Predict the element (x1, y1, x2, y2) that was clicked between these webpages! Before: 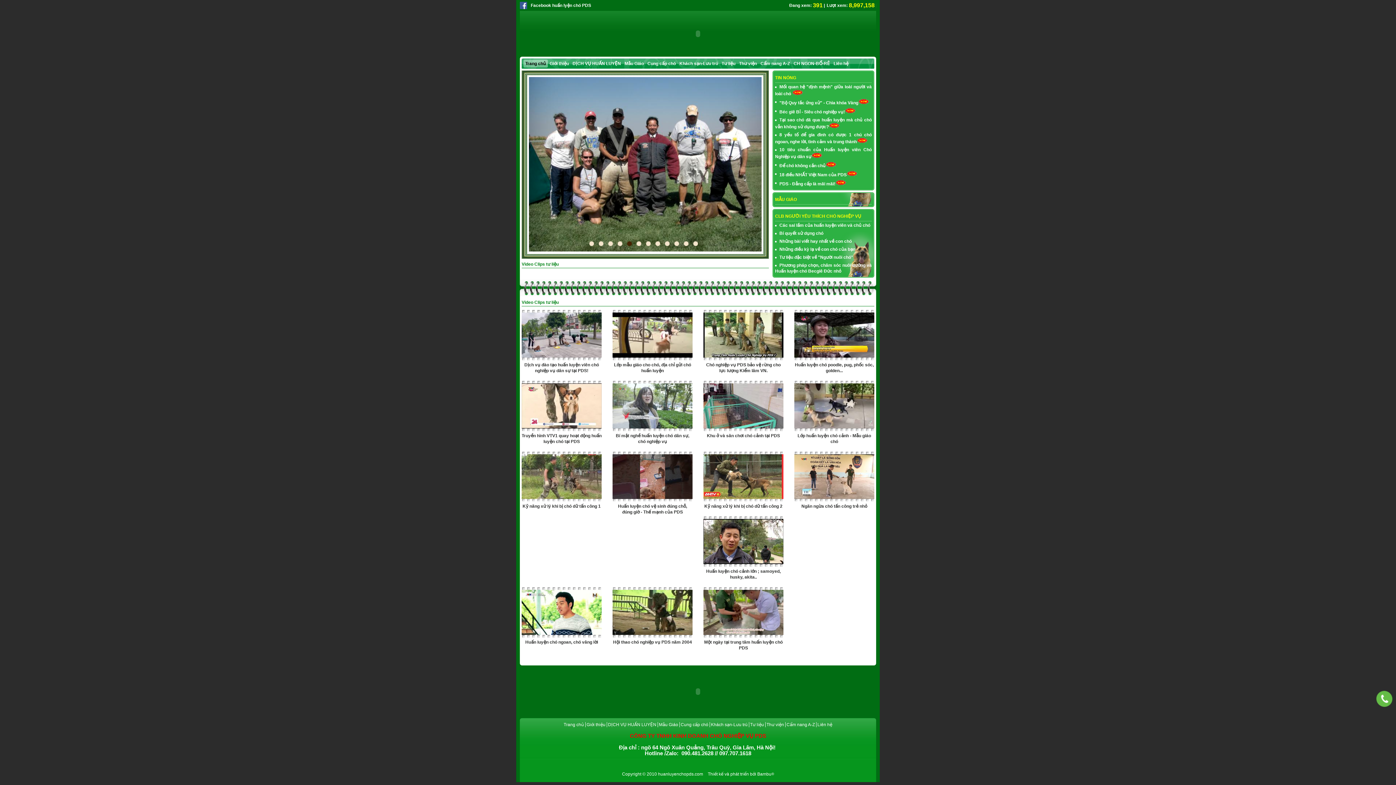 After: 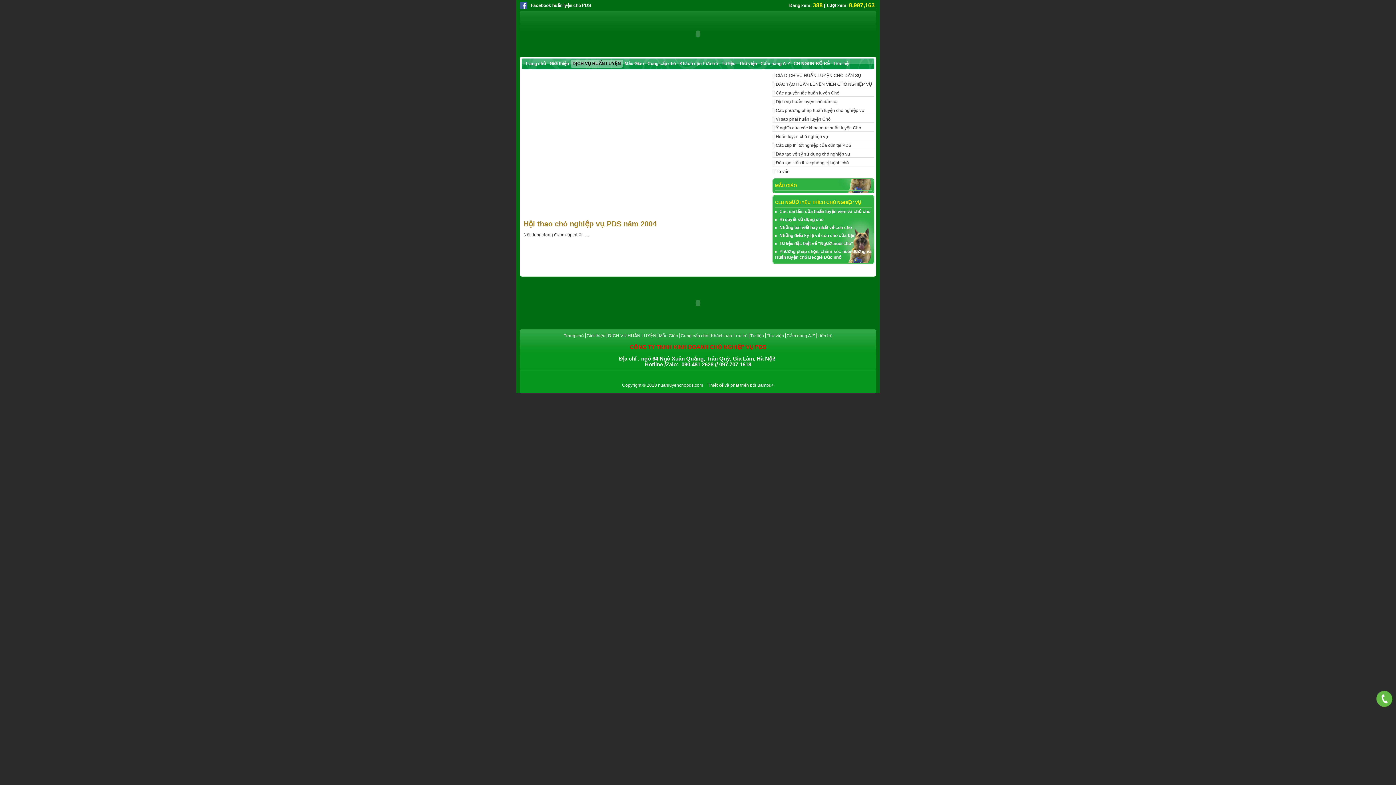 Action: bbox: (612, 587, 692, 637)